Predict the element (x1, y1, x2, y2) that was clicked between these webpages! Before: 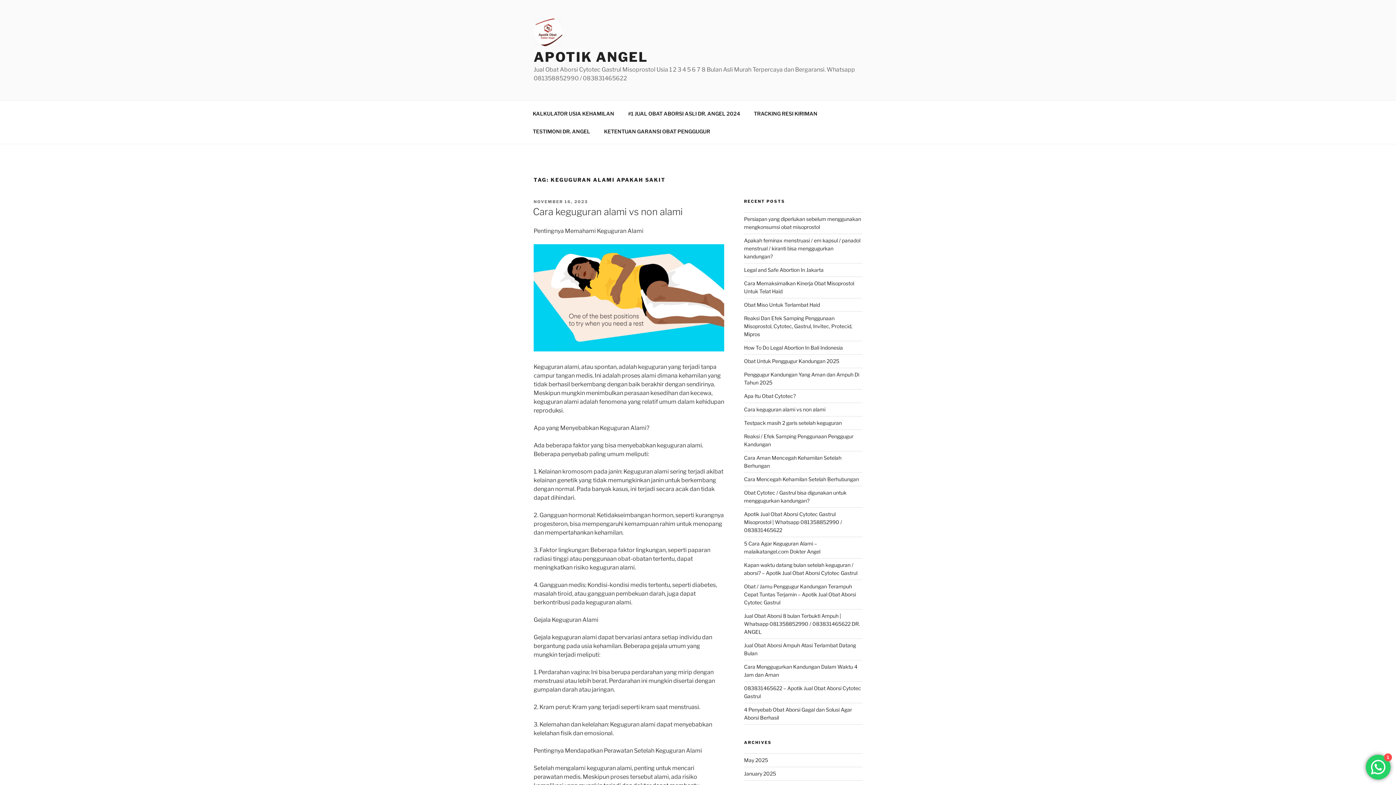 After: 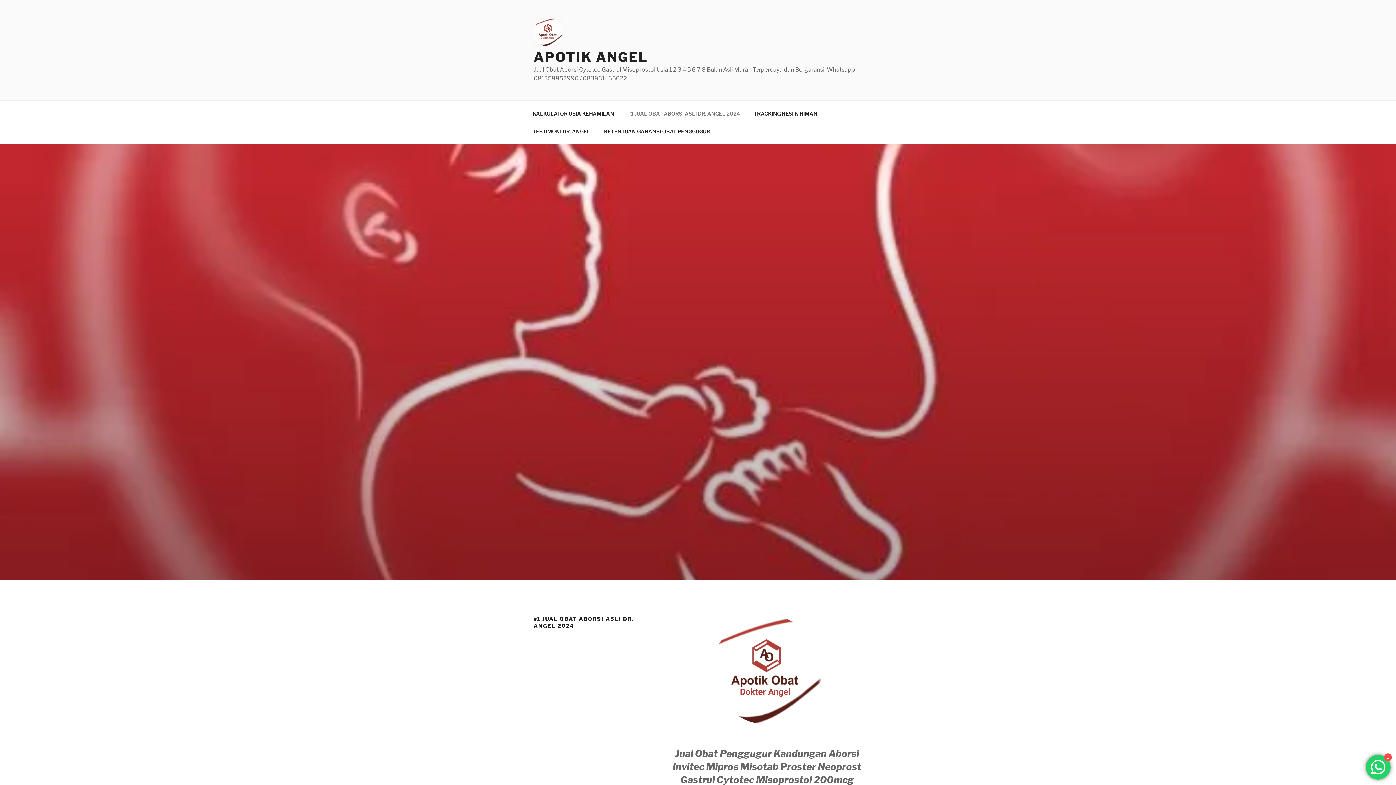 Action: bbox: (533, 17, 574, 49)